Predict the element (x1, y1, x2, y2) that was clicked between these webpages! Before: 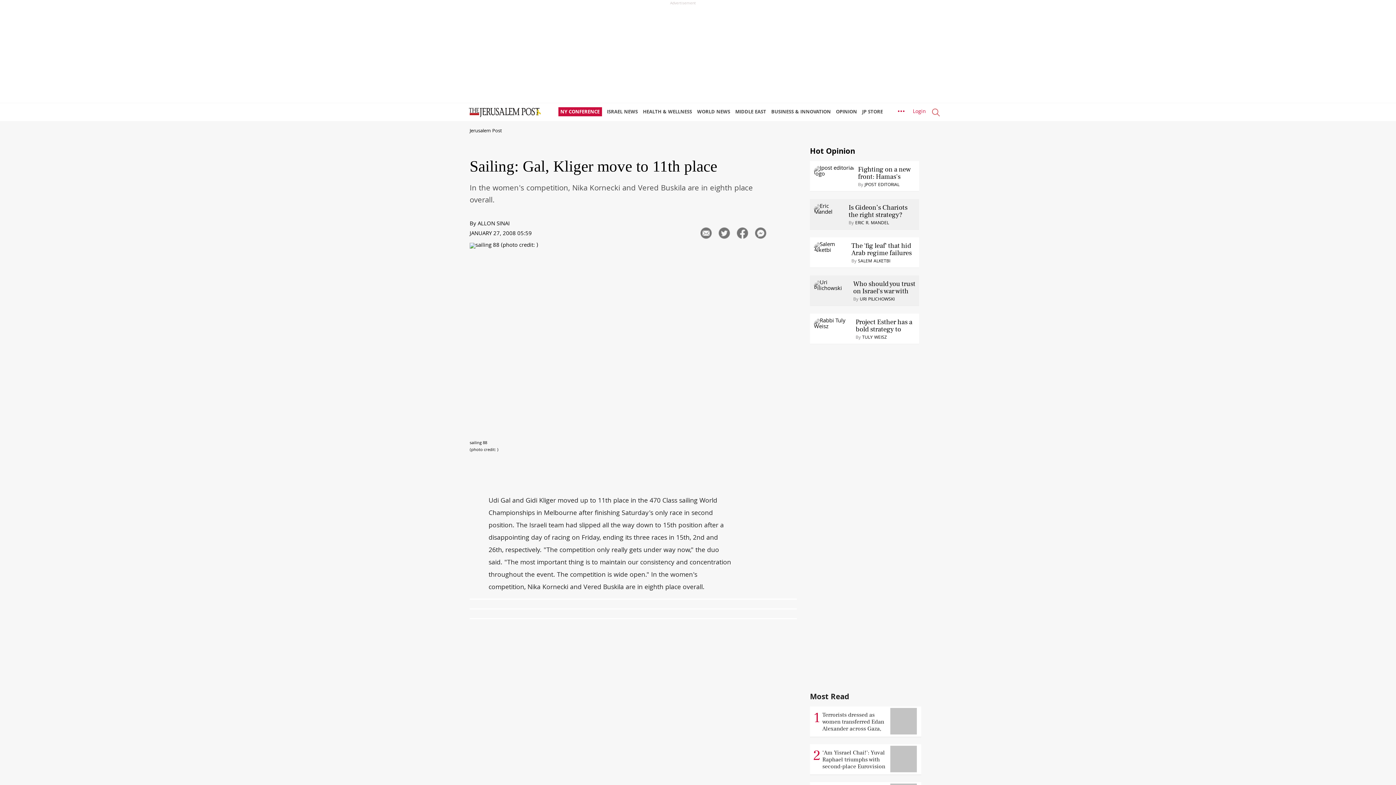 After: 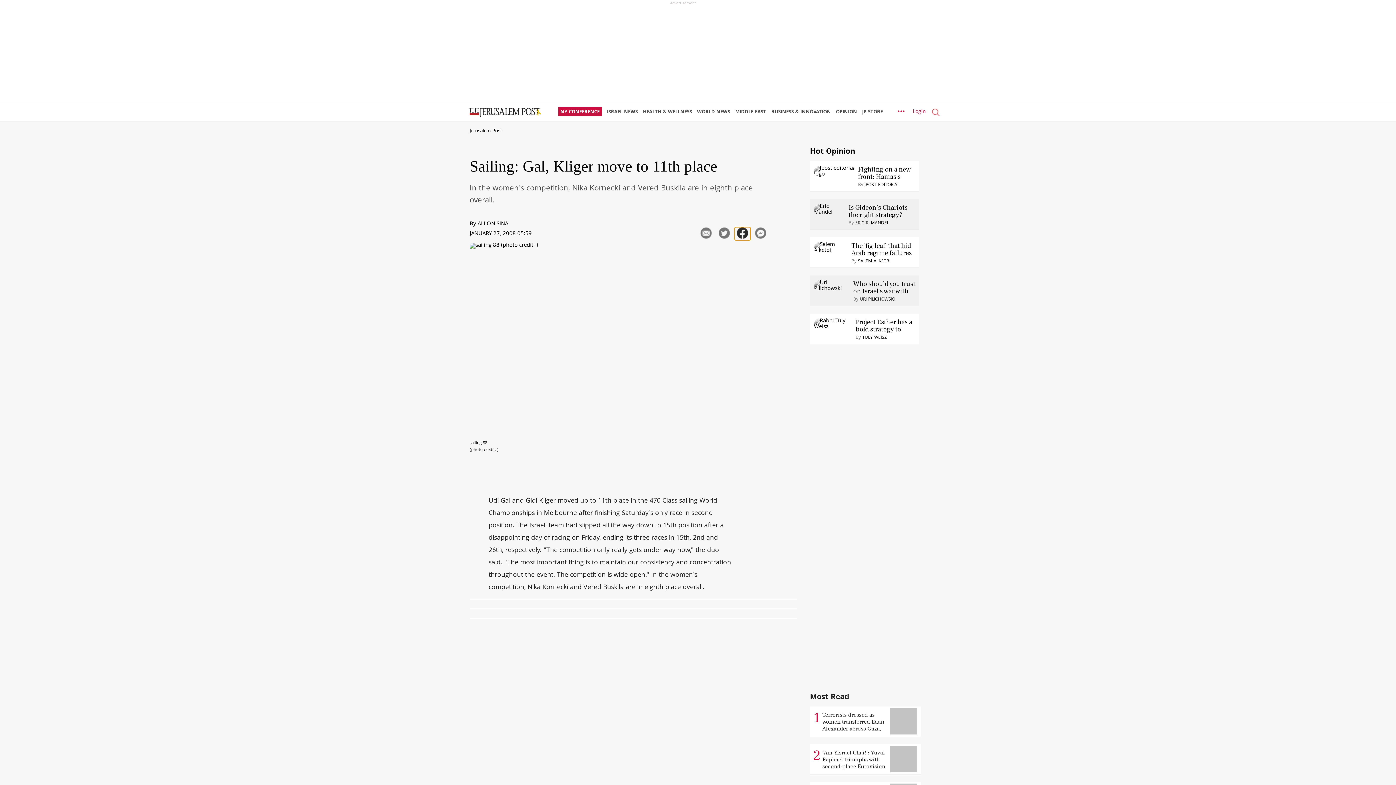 Action: bbox: (734, 227, 750, 240)